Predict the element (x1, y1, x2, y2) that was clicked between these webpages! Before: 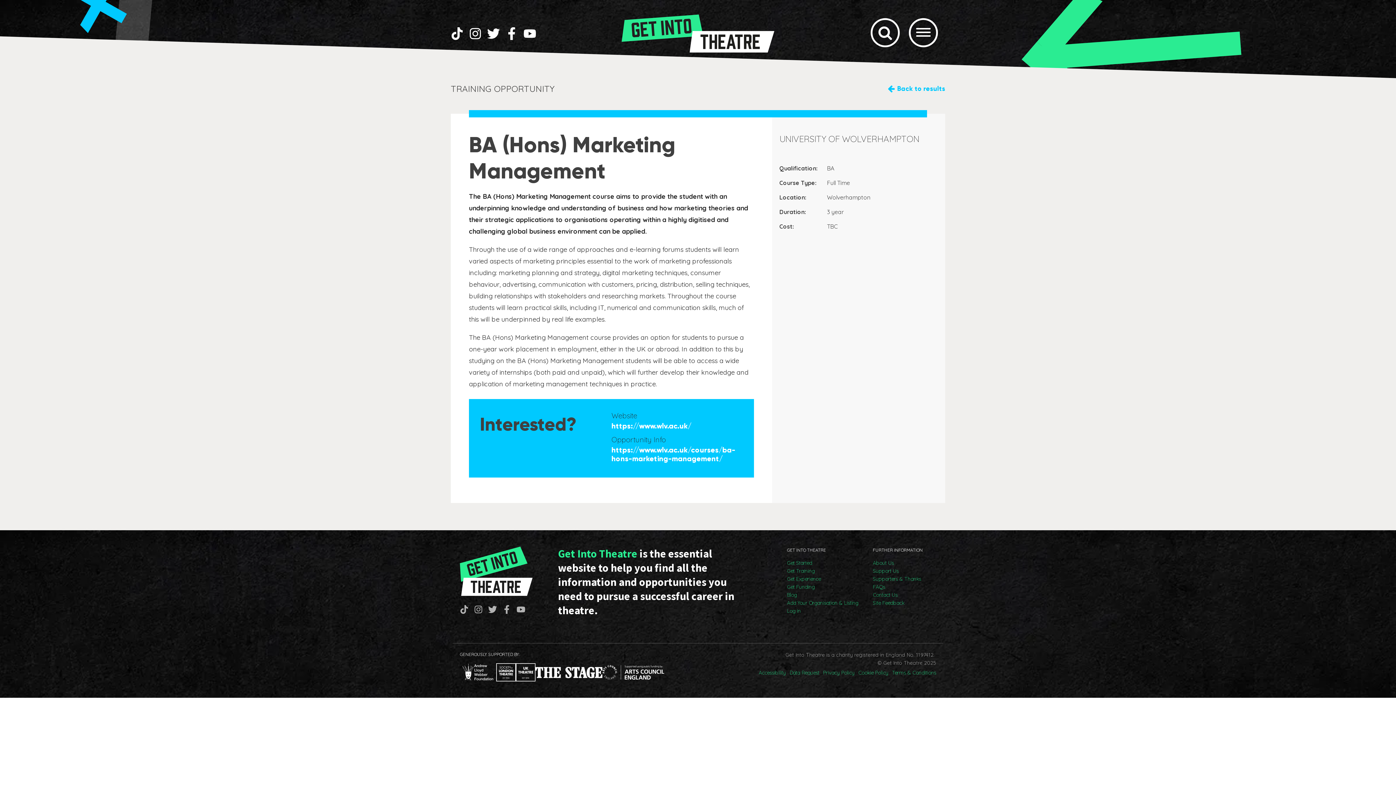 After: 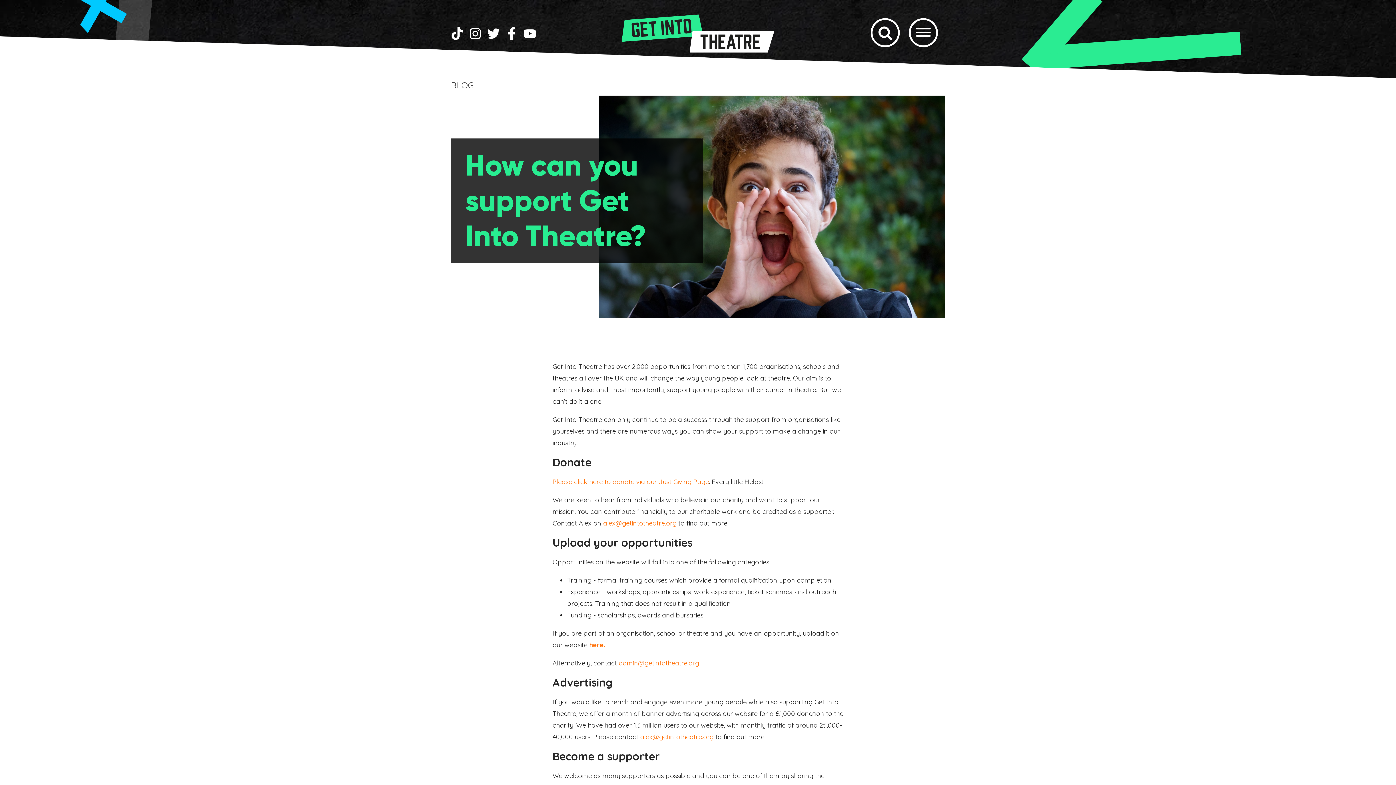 Action: bbox: (873, 567, 921, 575) label: Support Us